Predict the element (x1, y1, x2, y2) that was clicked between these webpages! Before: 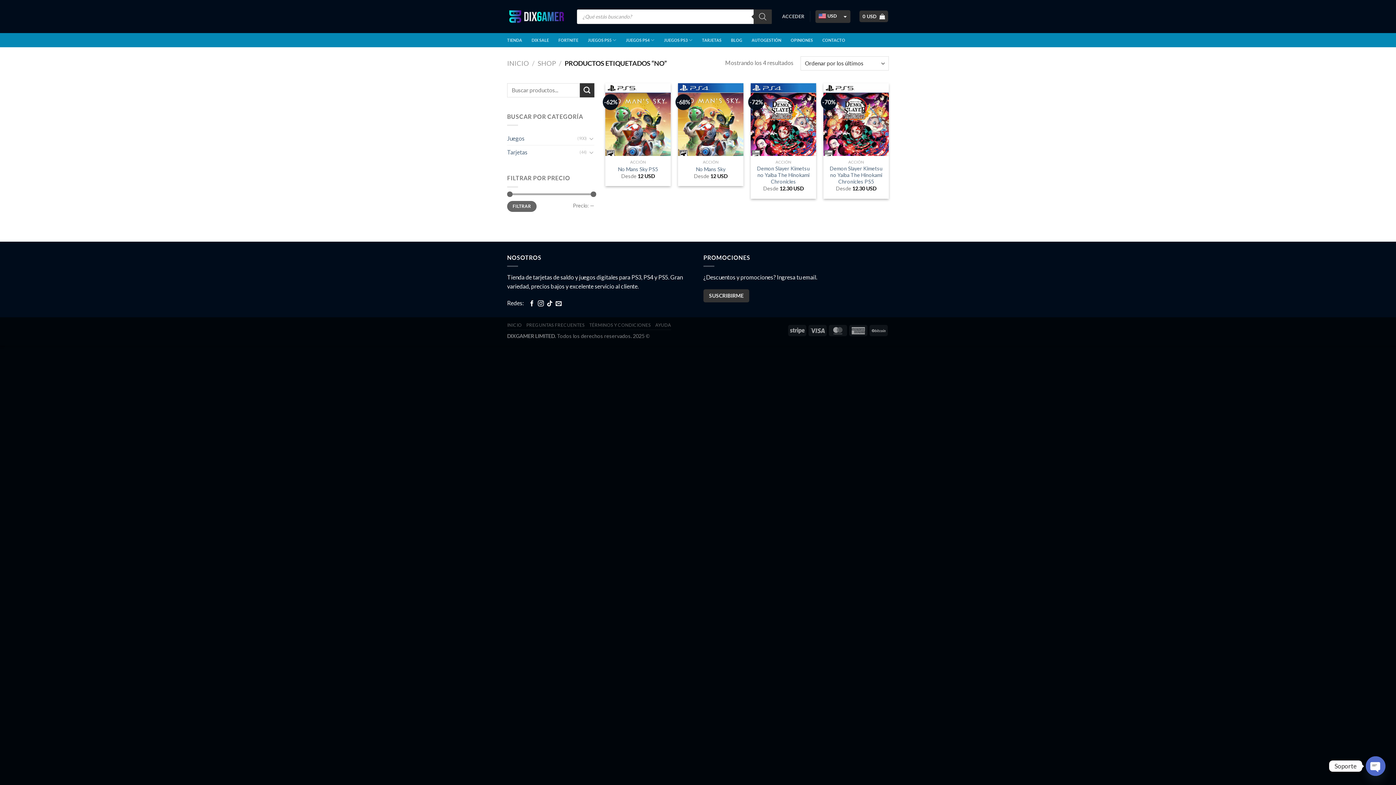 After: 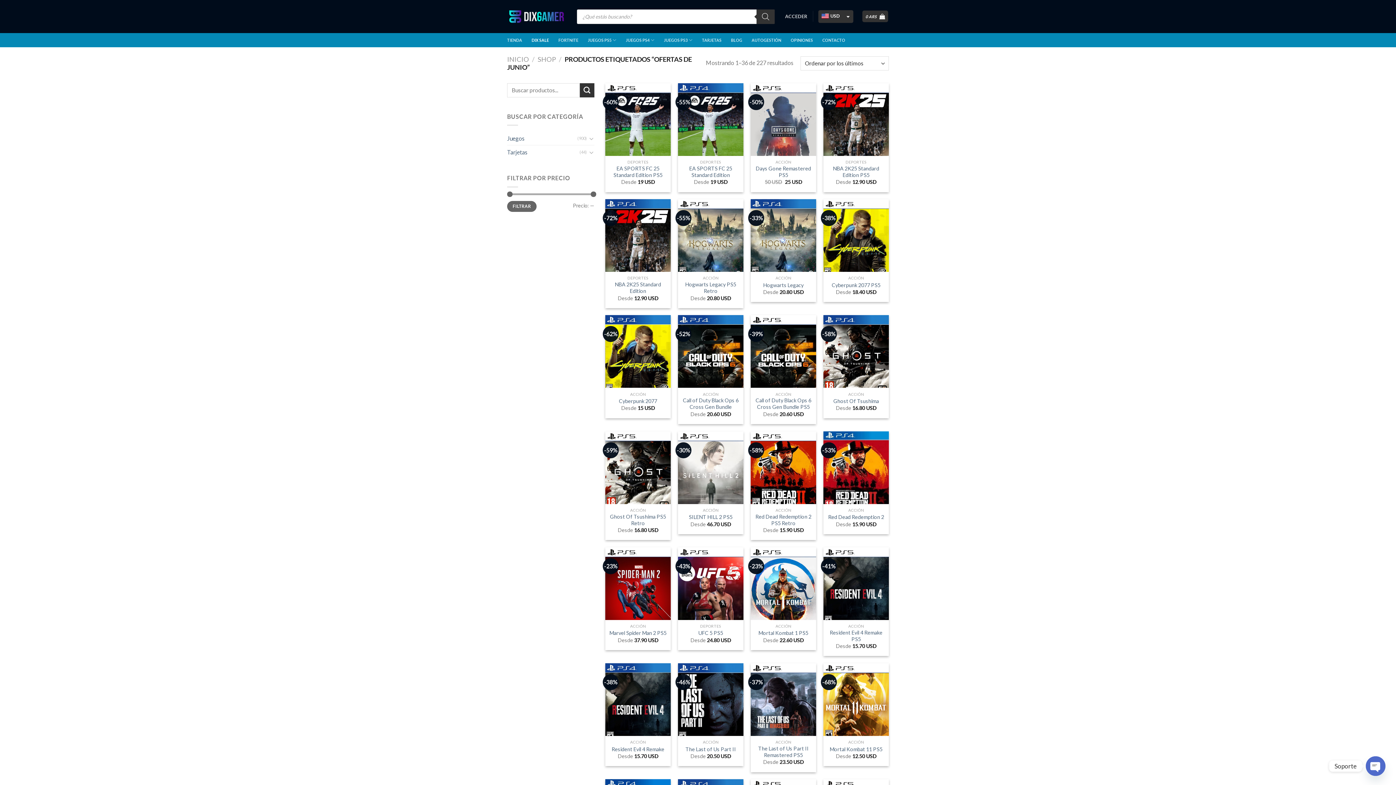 Action: bbox: (531, 33, 549, 46) label: DIX SALE